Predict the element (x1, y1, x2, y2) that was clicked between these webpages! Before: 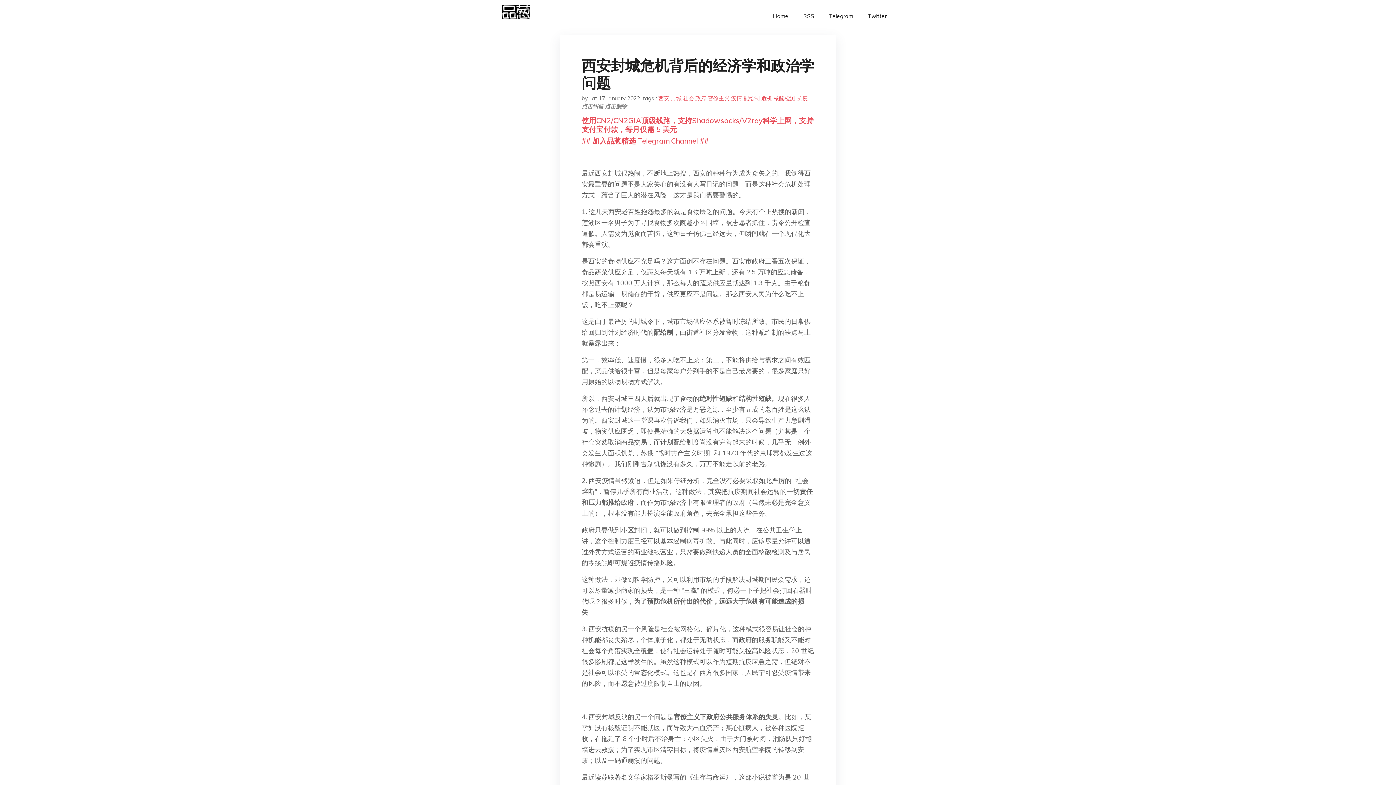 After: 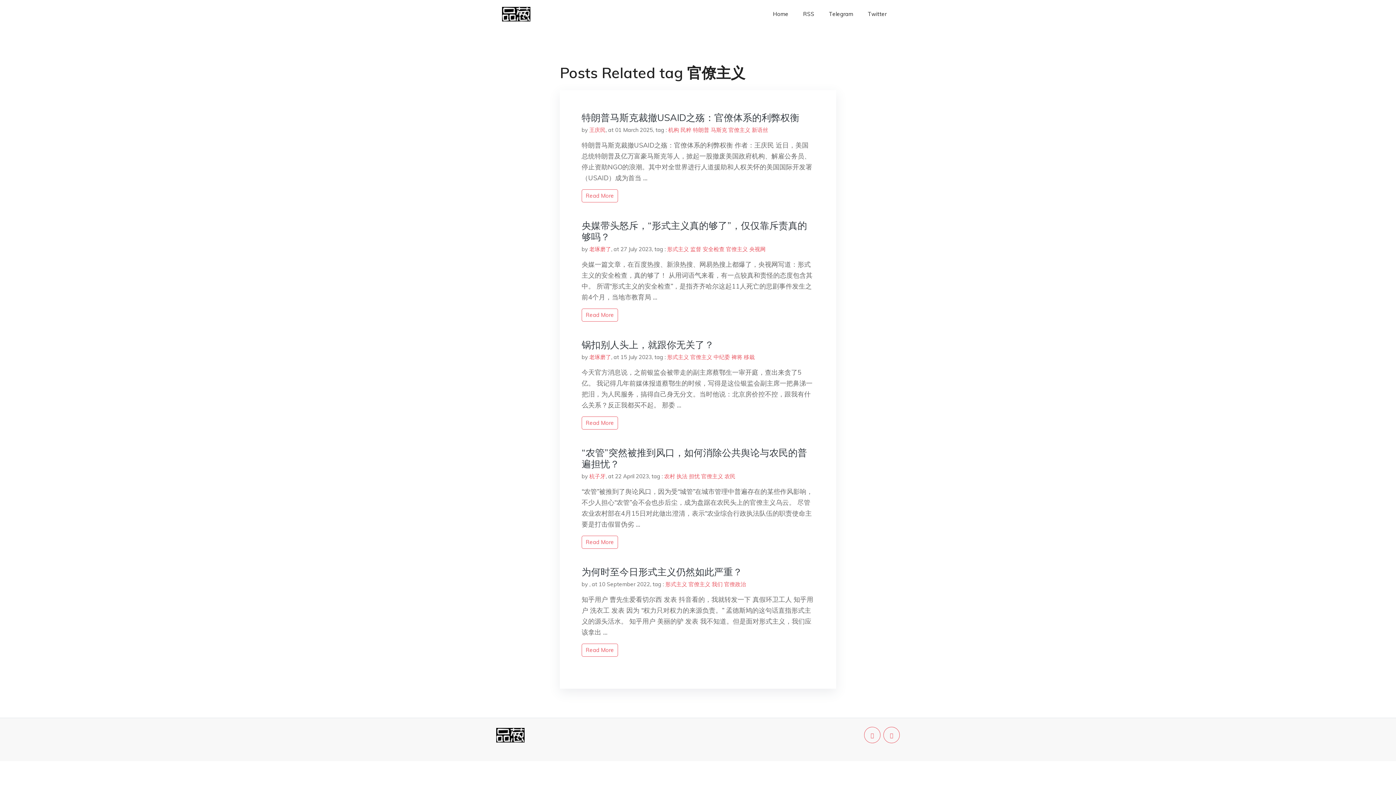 Action: label: 官僚主义 bbox: (708, 94, 729, 101)